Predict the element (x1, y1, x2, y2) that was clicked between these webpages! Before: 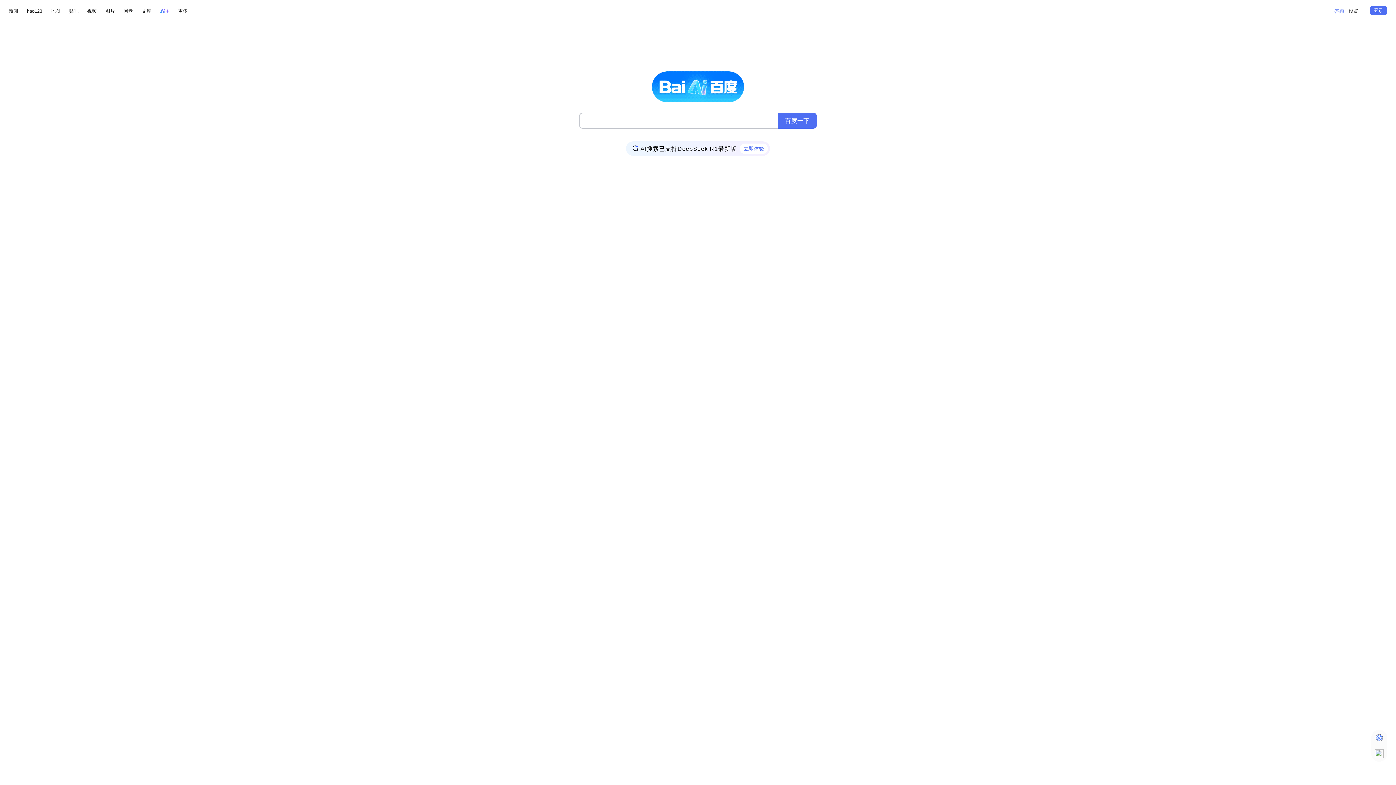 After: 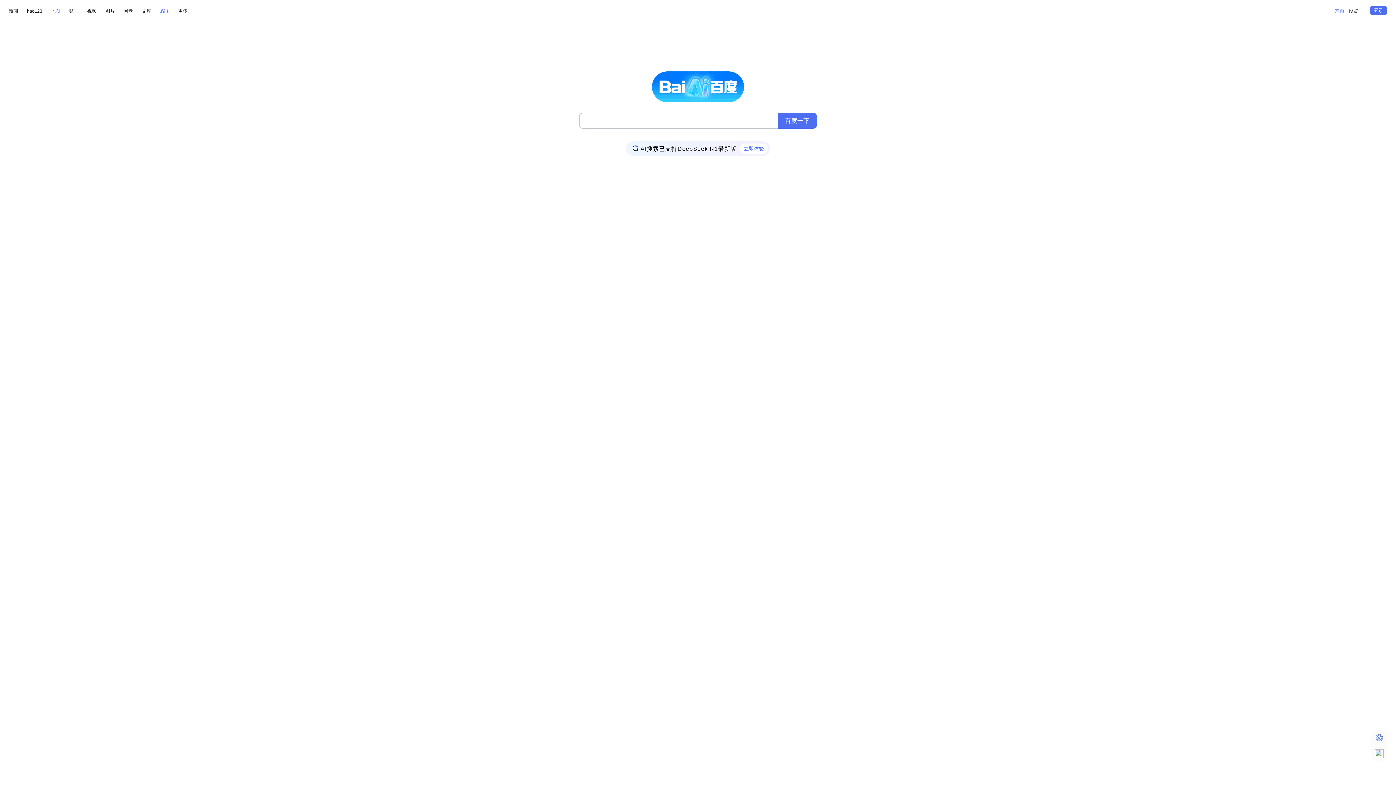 Action: bbox: (50, 6, 60, 15) label: 地图